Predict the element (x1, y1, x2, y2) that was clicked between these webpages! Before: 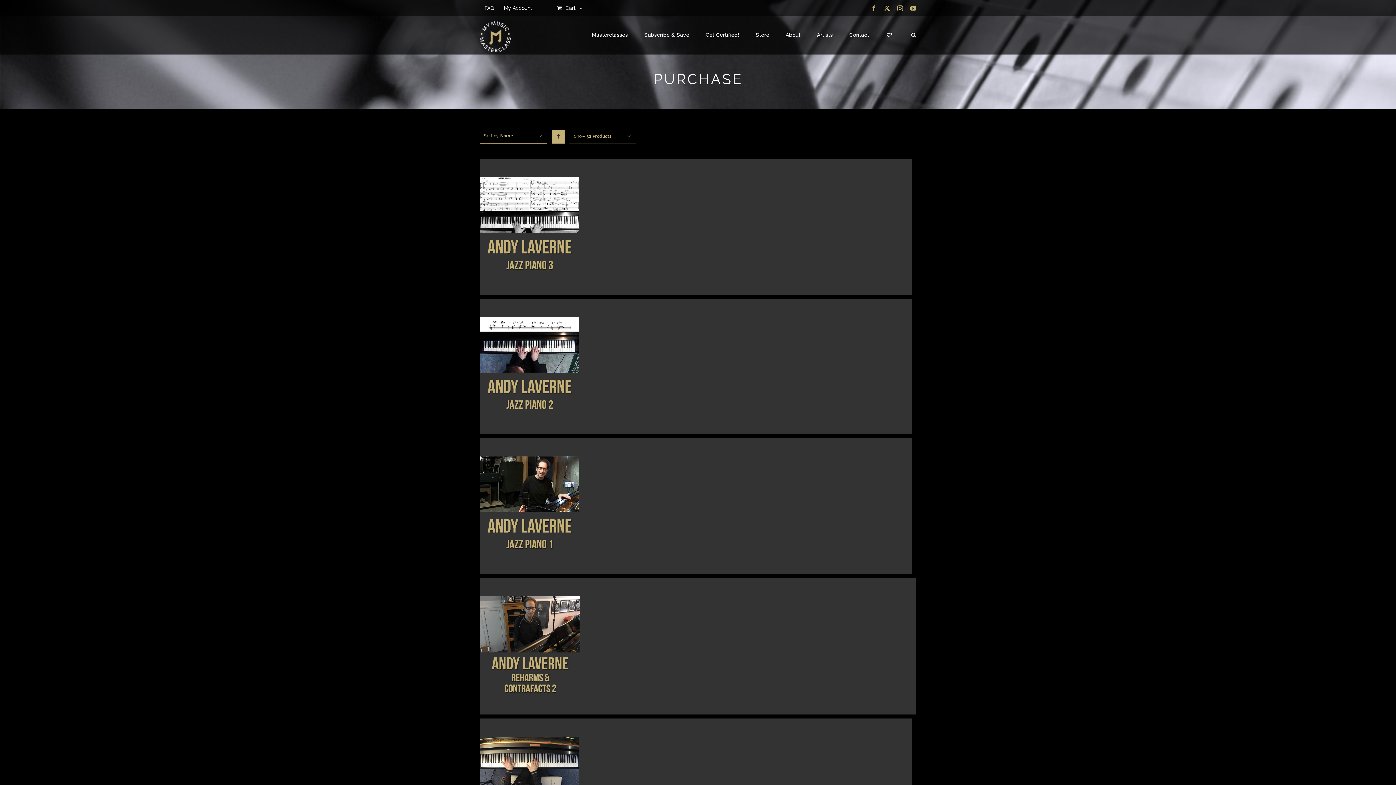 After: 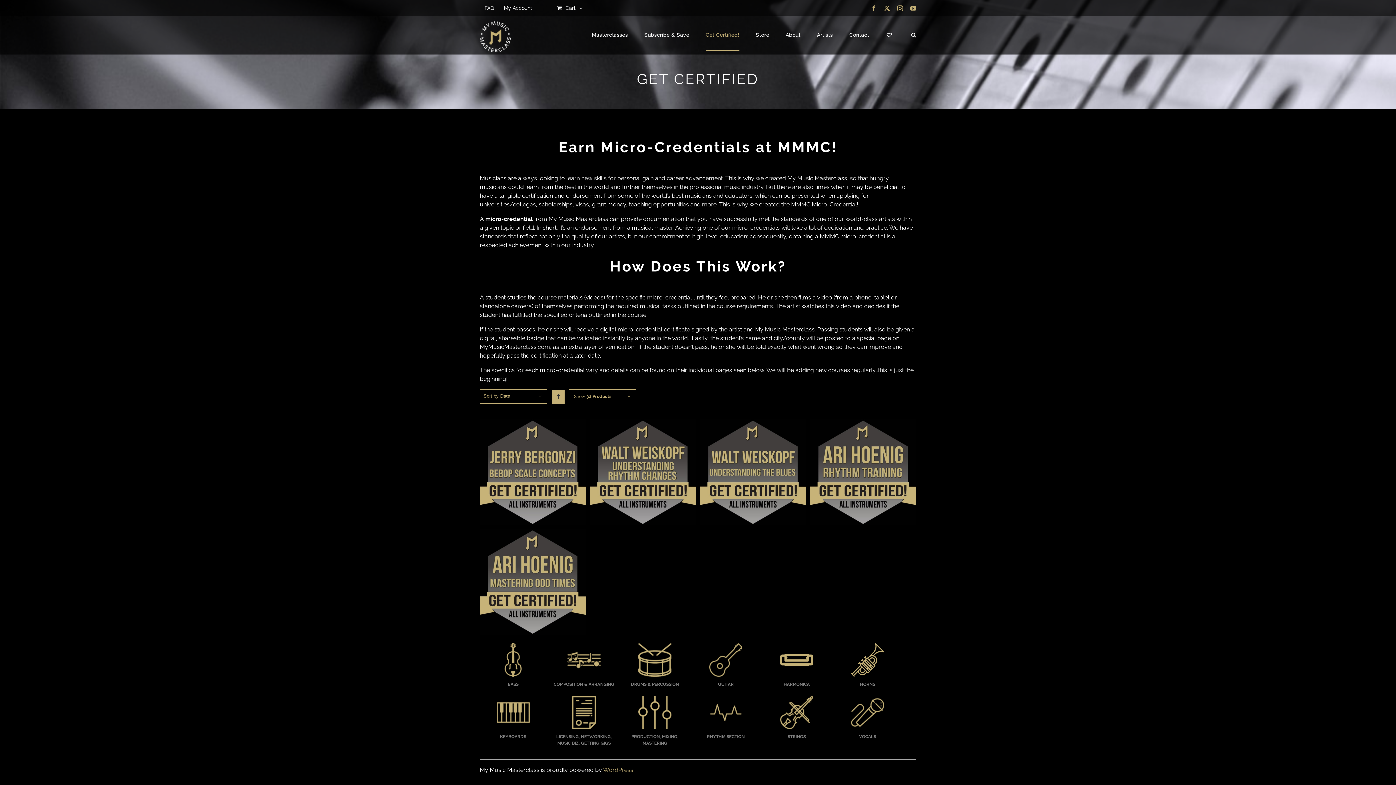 Action: label: Get Certified! bbox: (705, 19, 739, 50)